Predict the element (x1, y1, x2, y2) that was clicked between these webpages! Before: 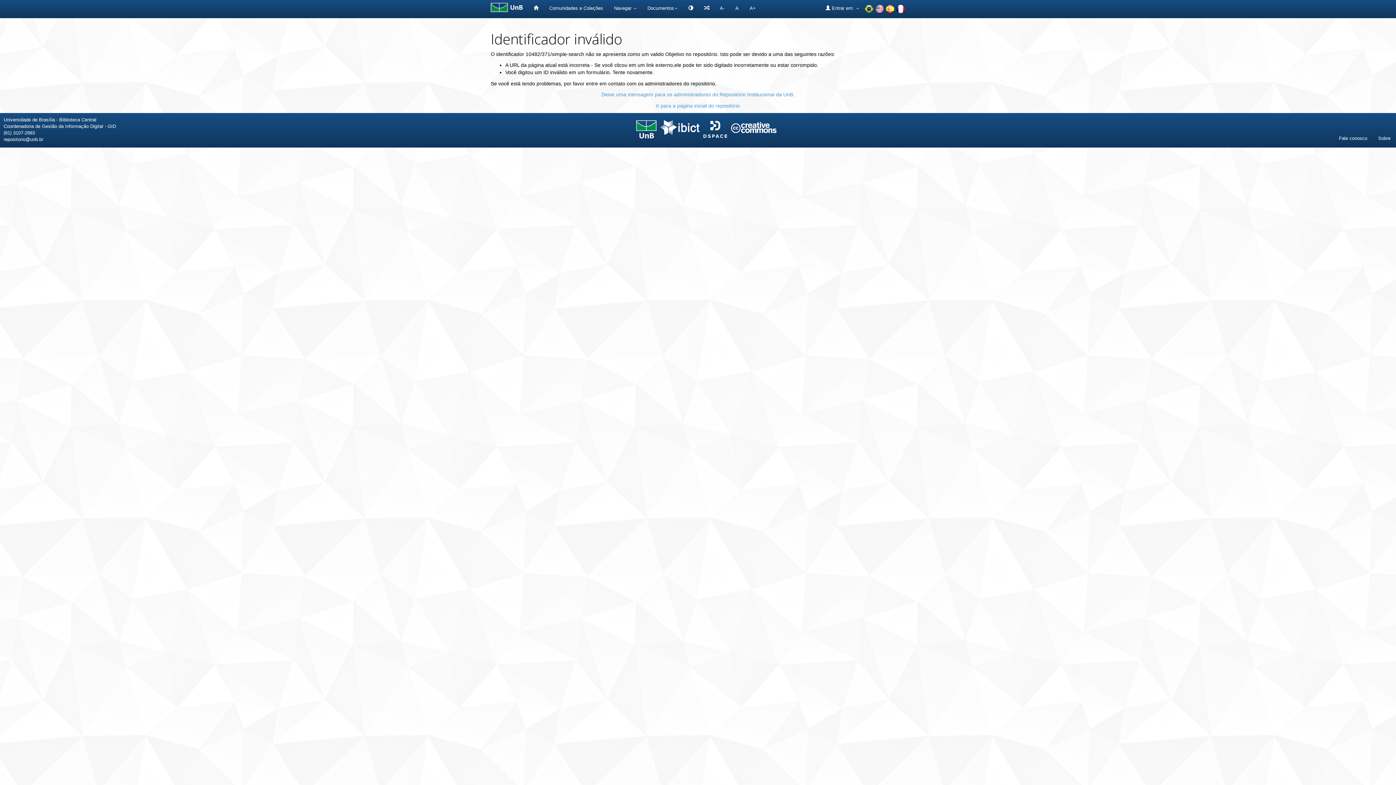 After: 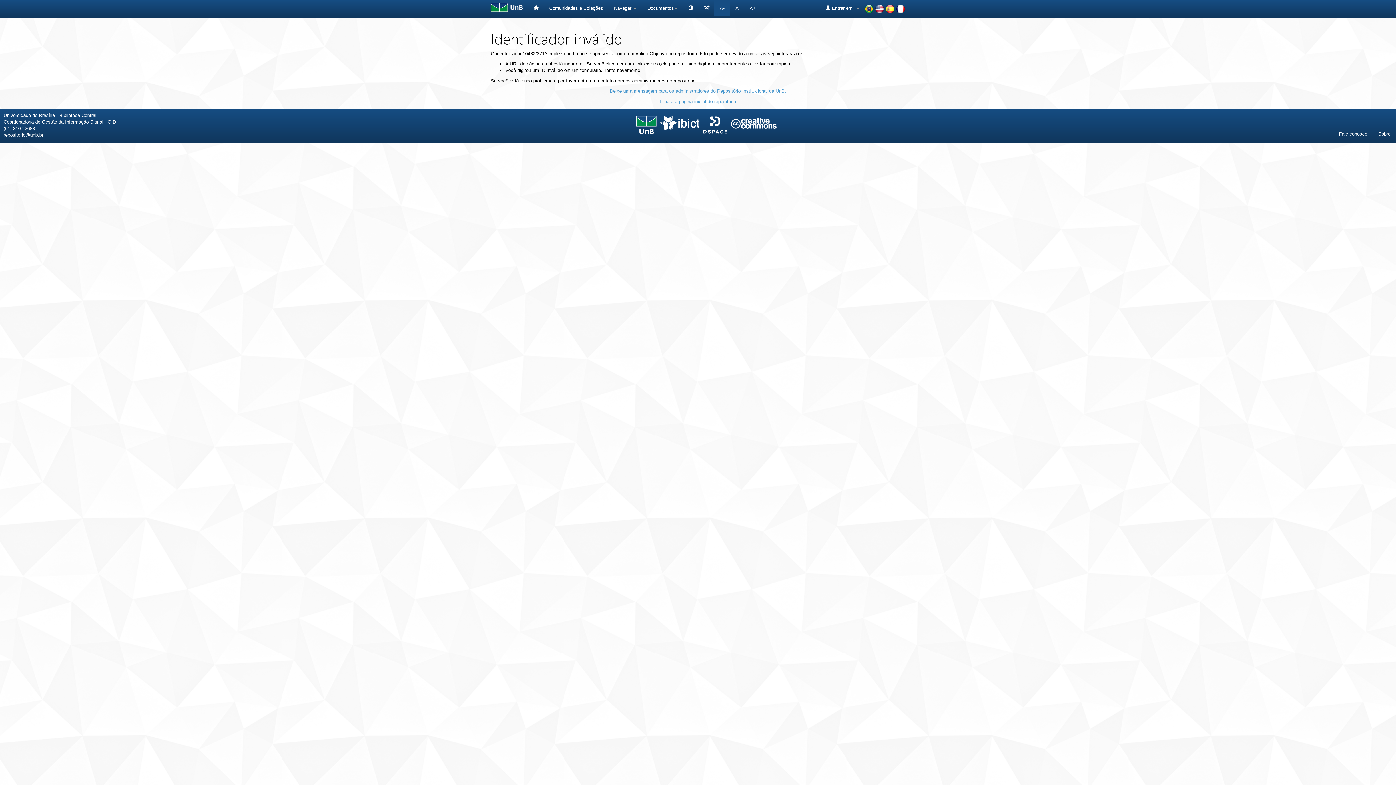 Action: bbox: (714, 0, 730, 16) label: A-